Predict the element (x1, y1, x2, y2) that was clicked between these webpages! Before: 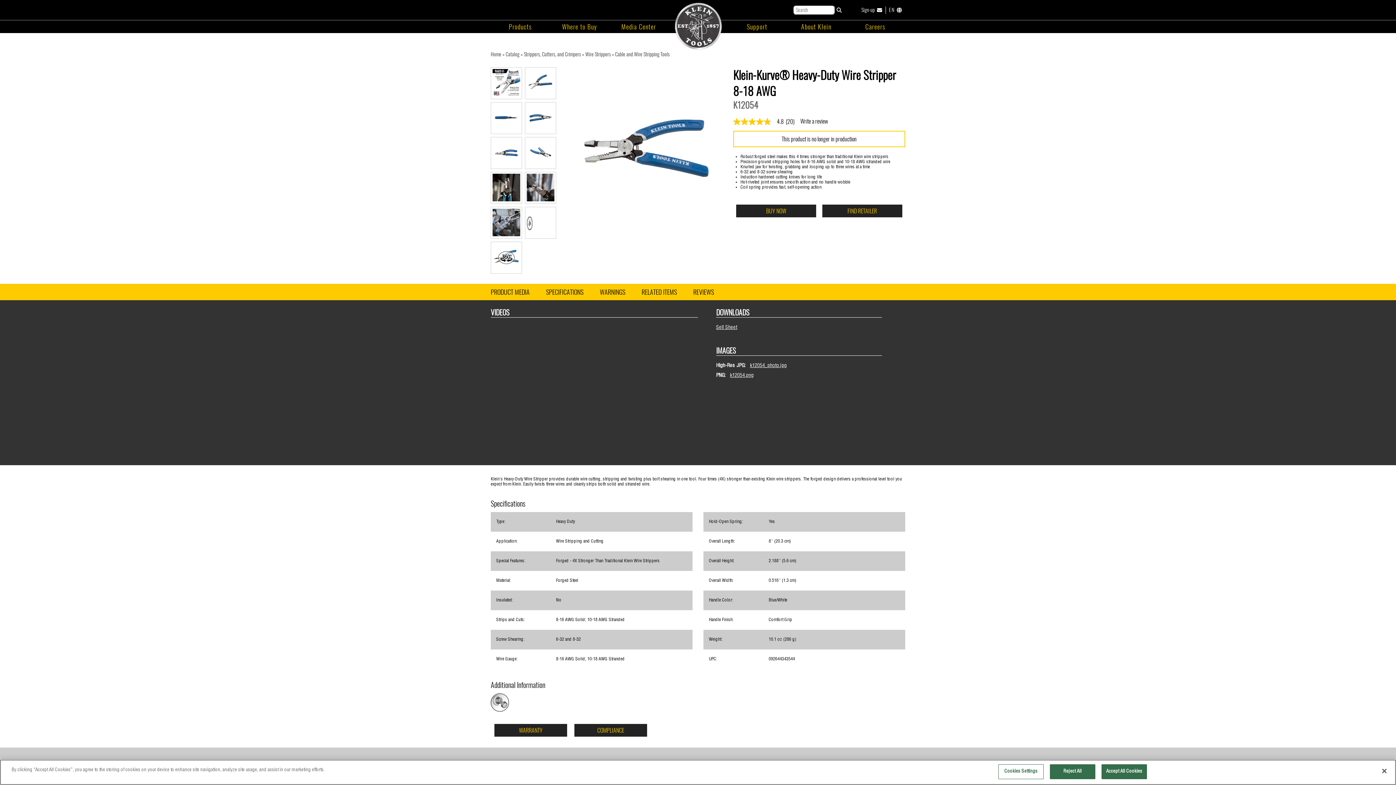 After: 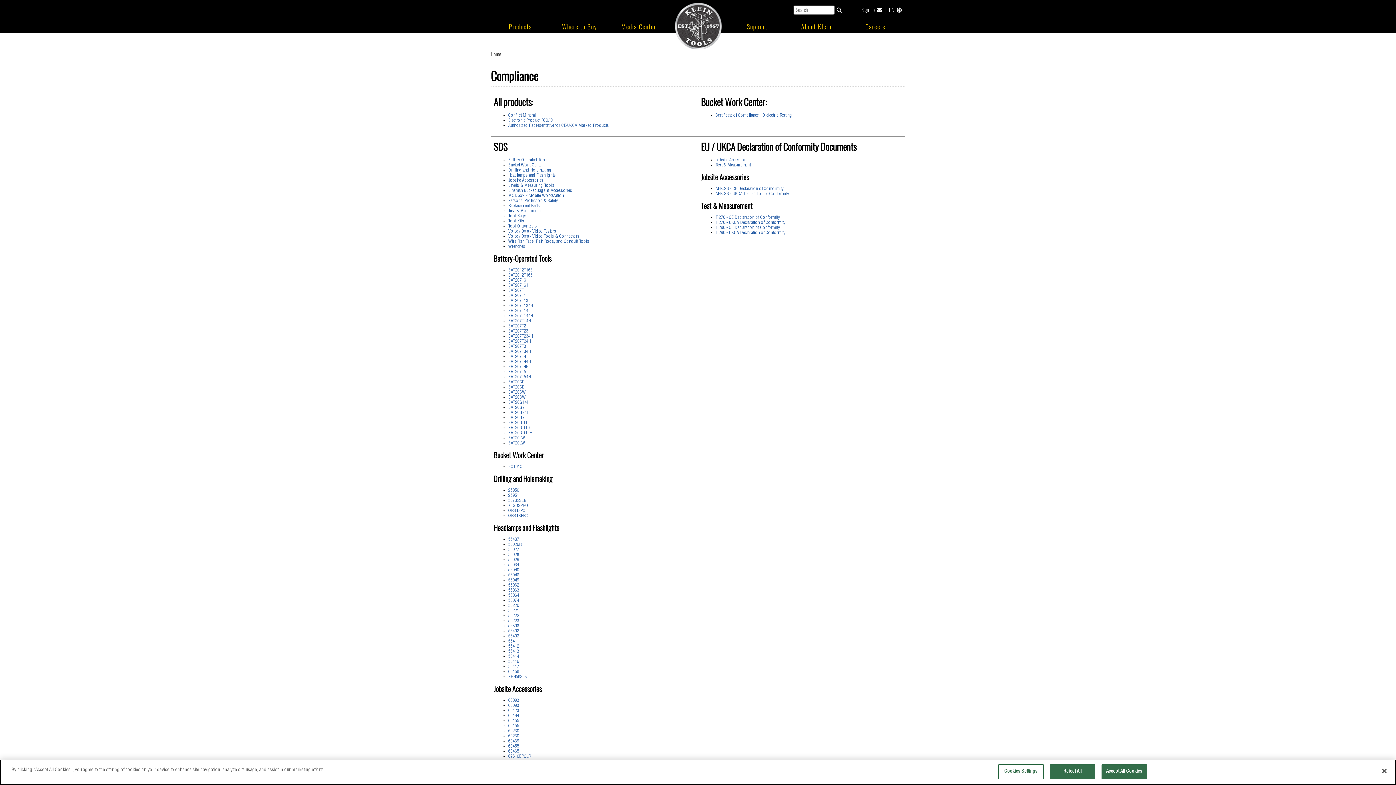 Action: bbox: (574, 724, 647, 737) label: COMPLIANCE